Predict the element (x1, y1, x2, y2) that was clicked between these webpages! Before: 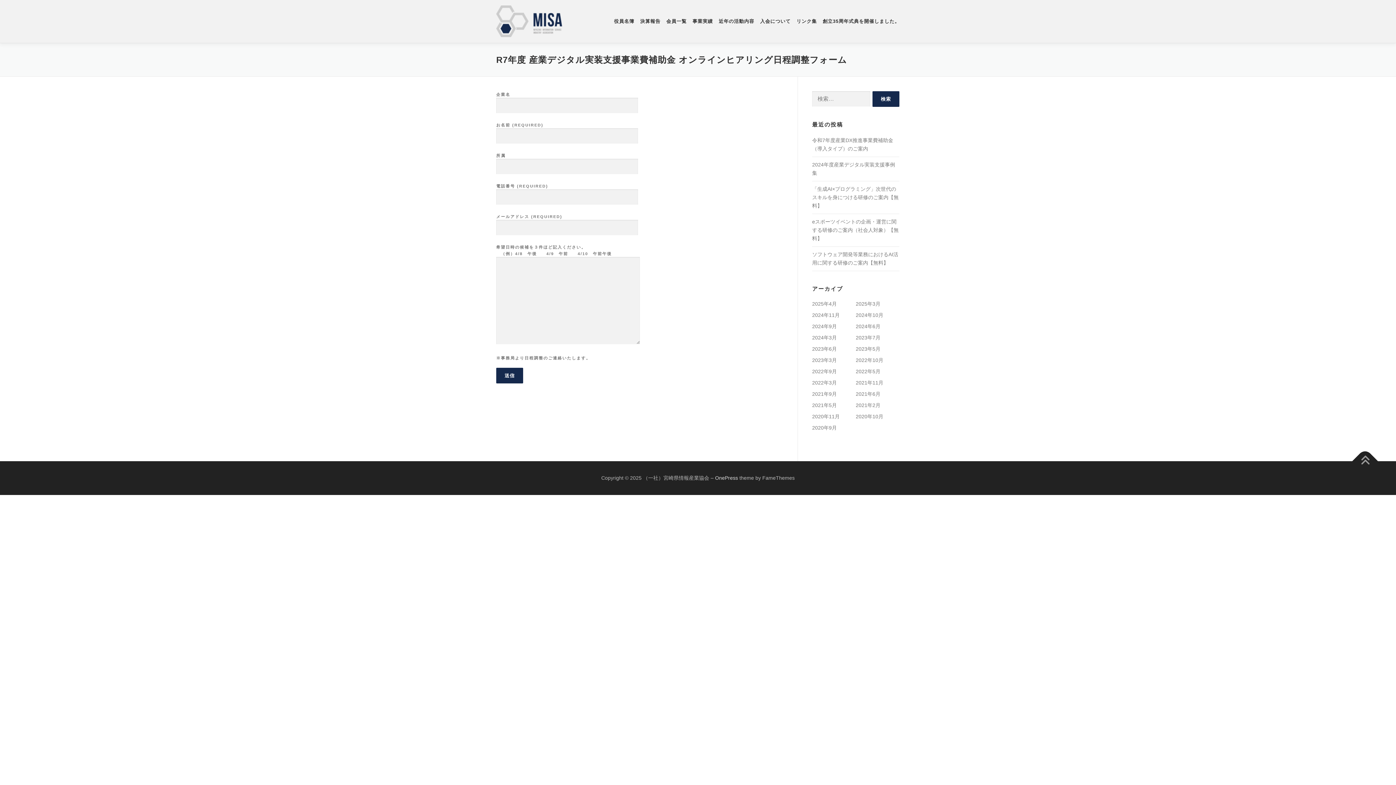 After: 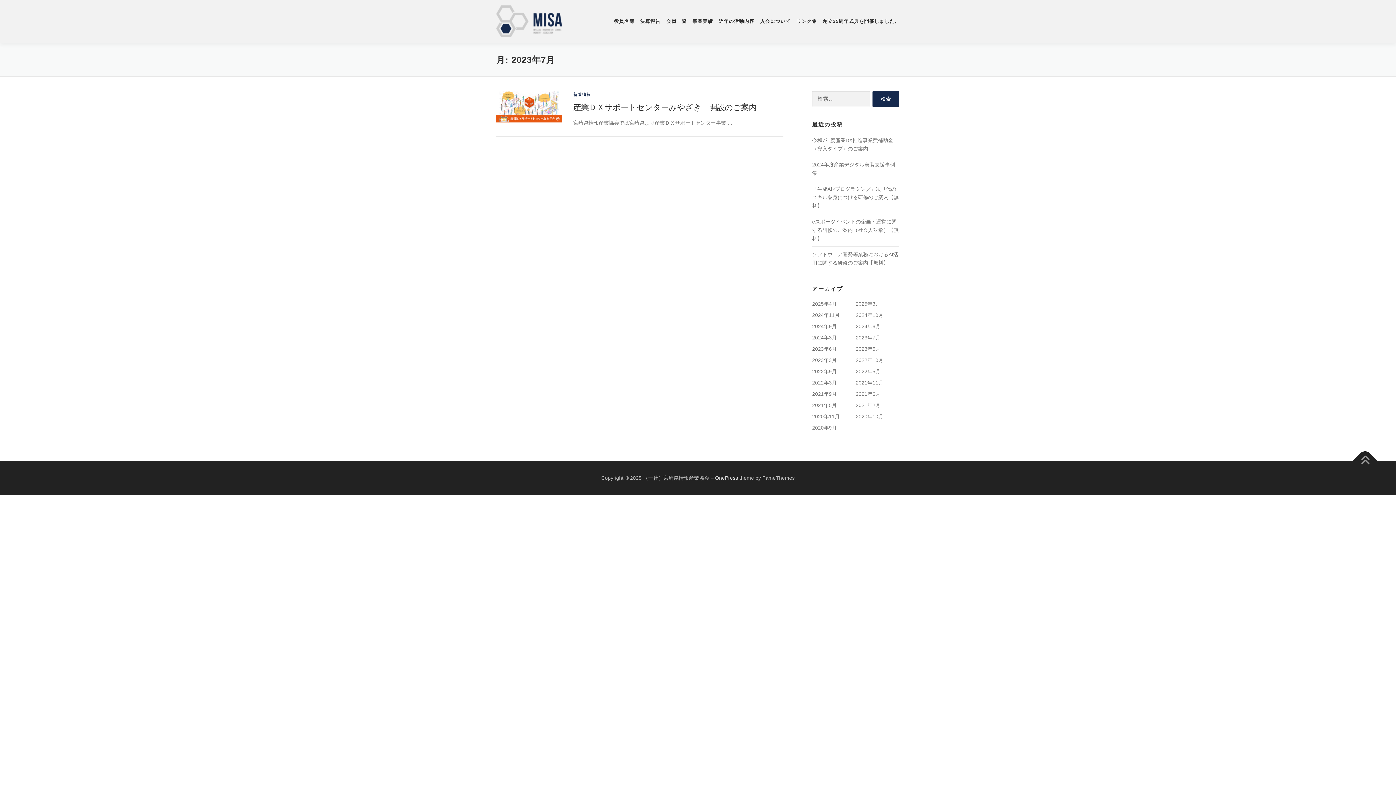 Action: bbox: (856, 334, 880, 340) label: 2023年7月